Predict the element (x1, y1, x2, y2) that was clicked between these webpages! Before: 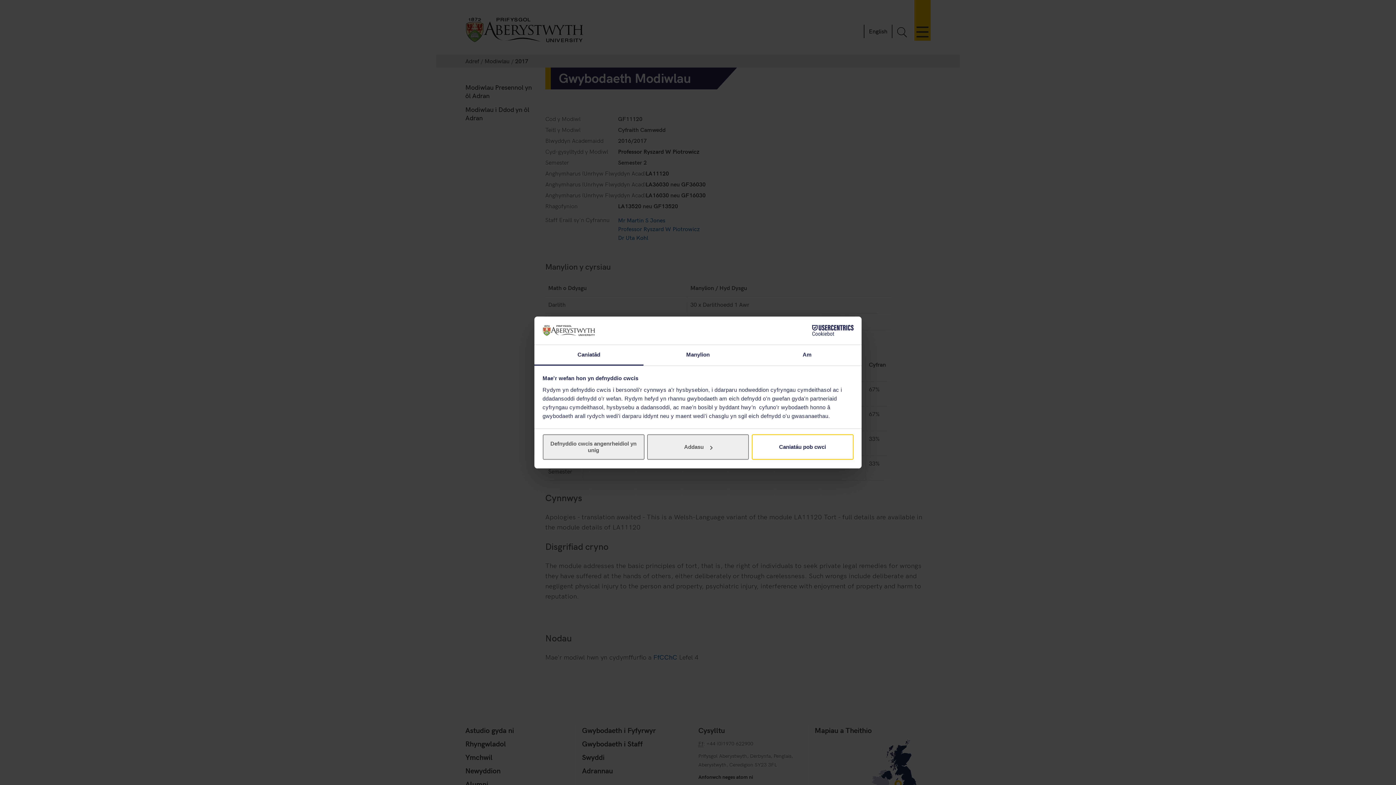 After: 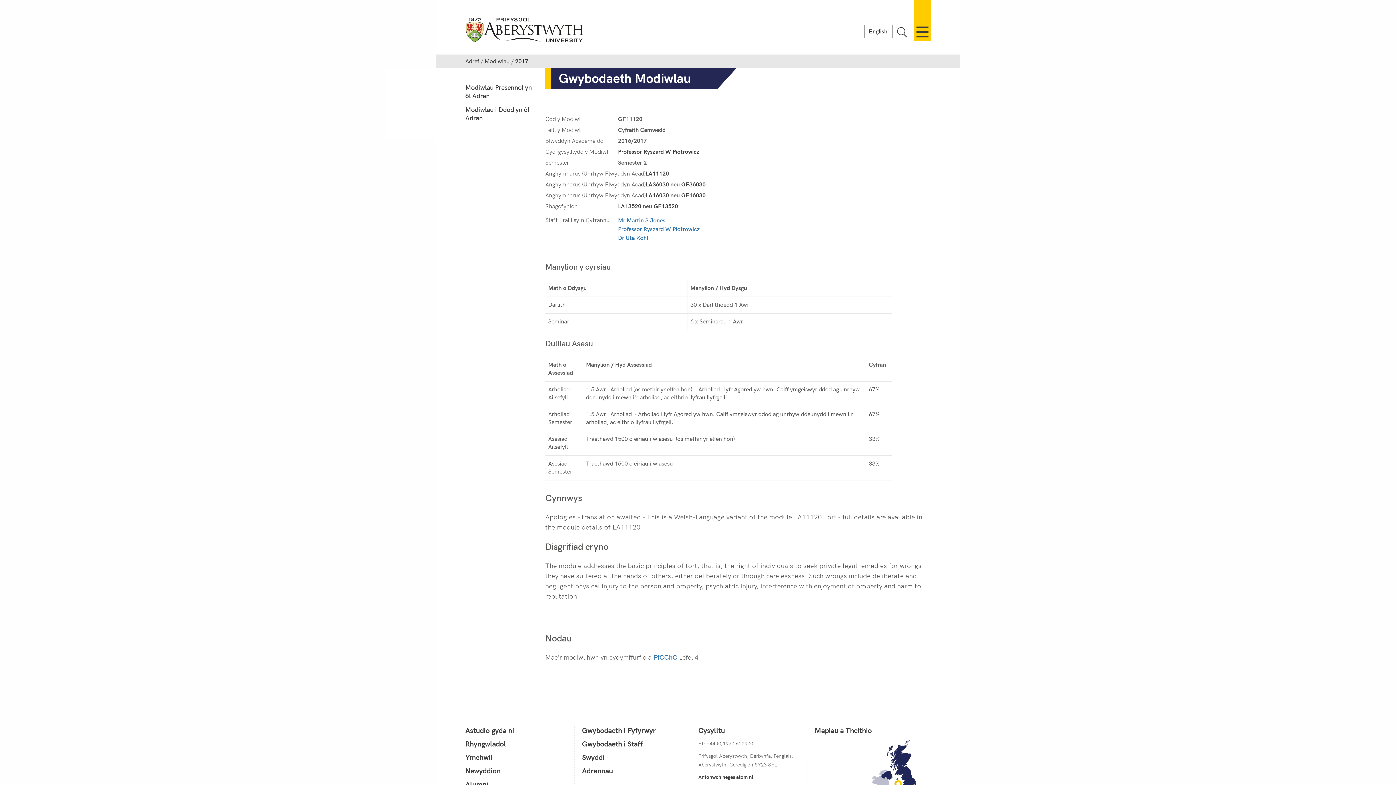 Action: bbox: (751, 434, 853, 460) label: Caniatáu pob cwci